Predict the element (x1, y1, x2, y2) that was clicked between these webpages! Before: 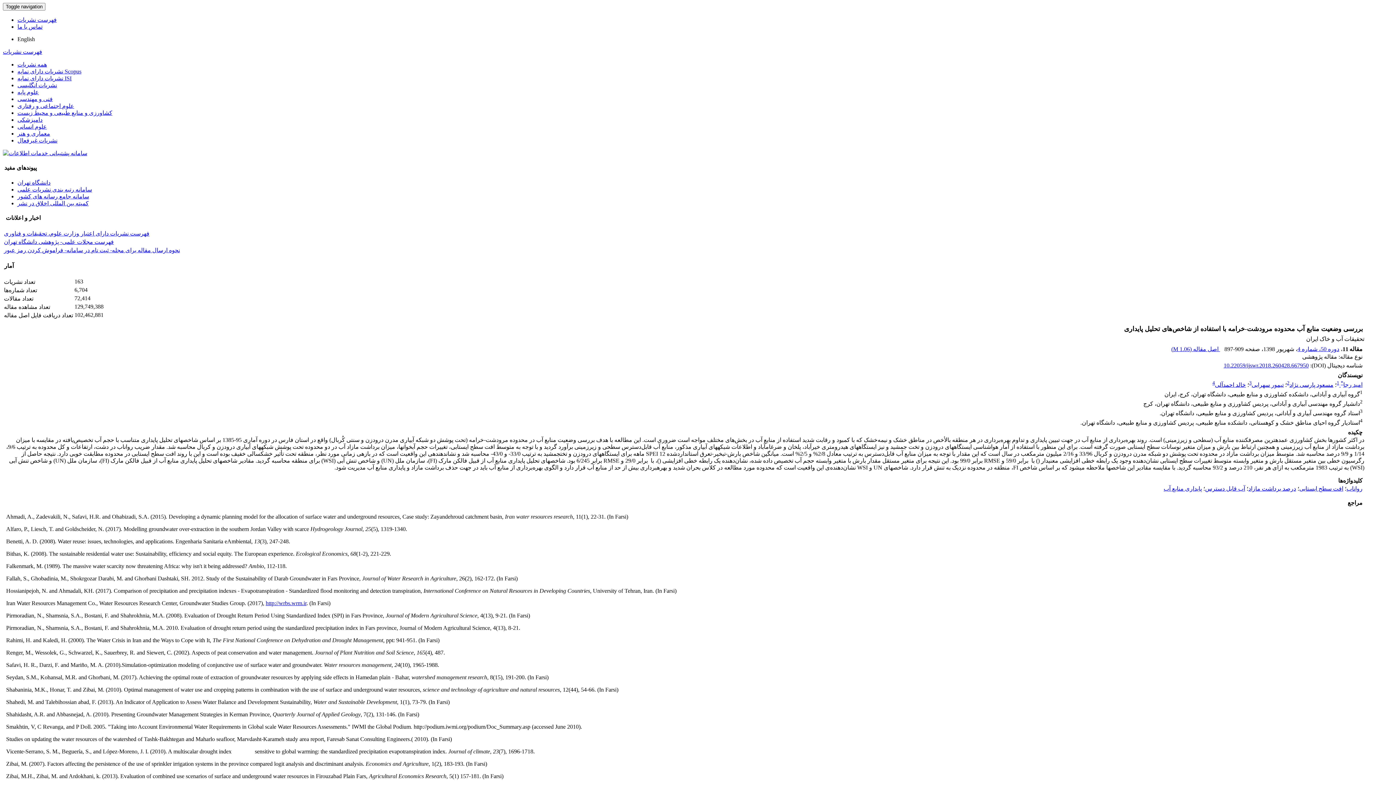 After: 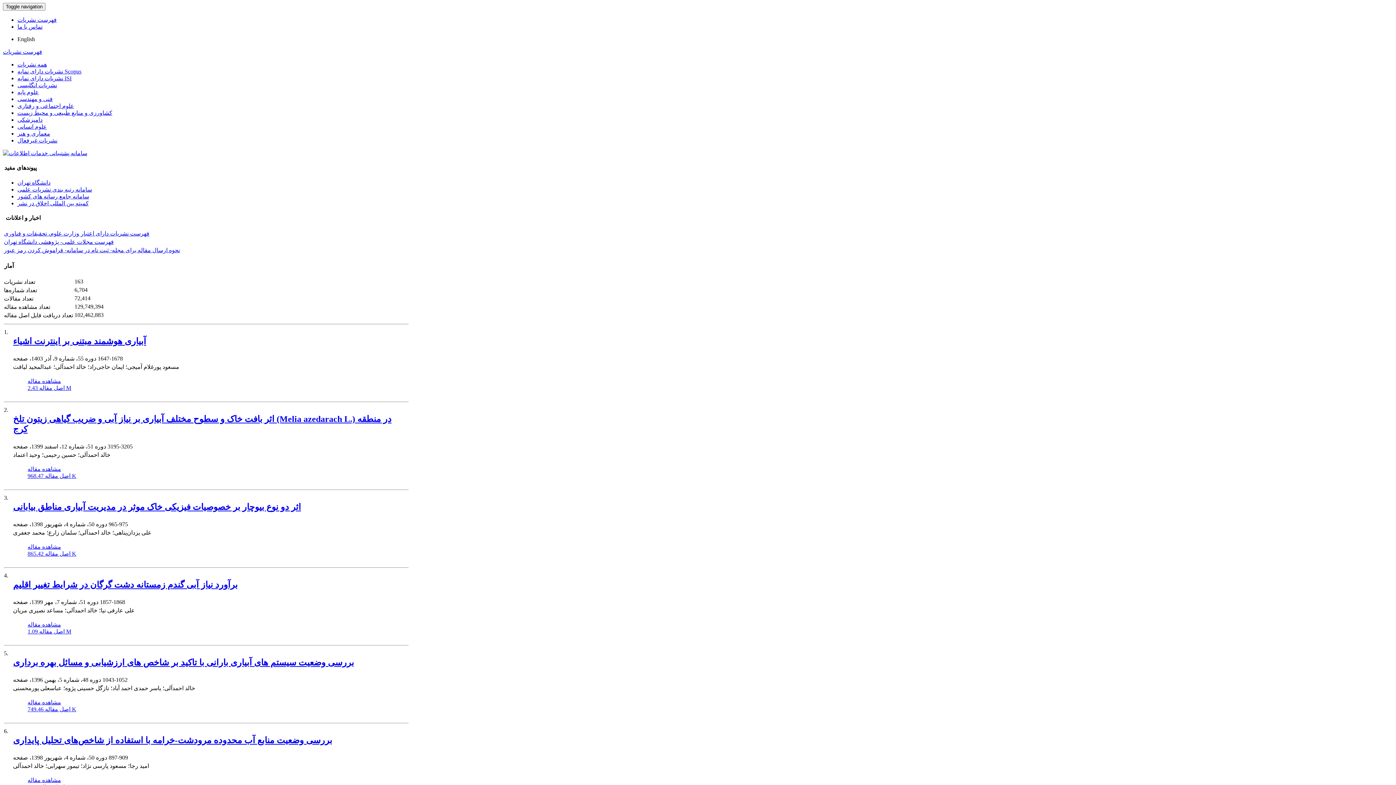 Action: bbox: (1215, 381, 1246, 387) label: خالد احمدآلی